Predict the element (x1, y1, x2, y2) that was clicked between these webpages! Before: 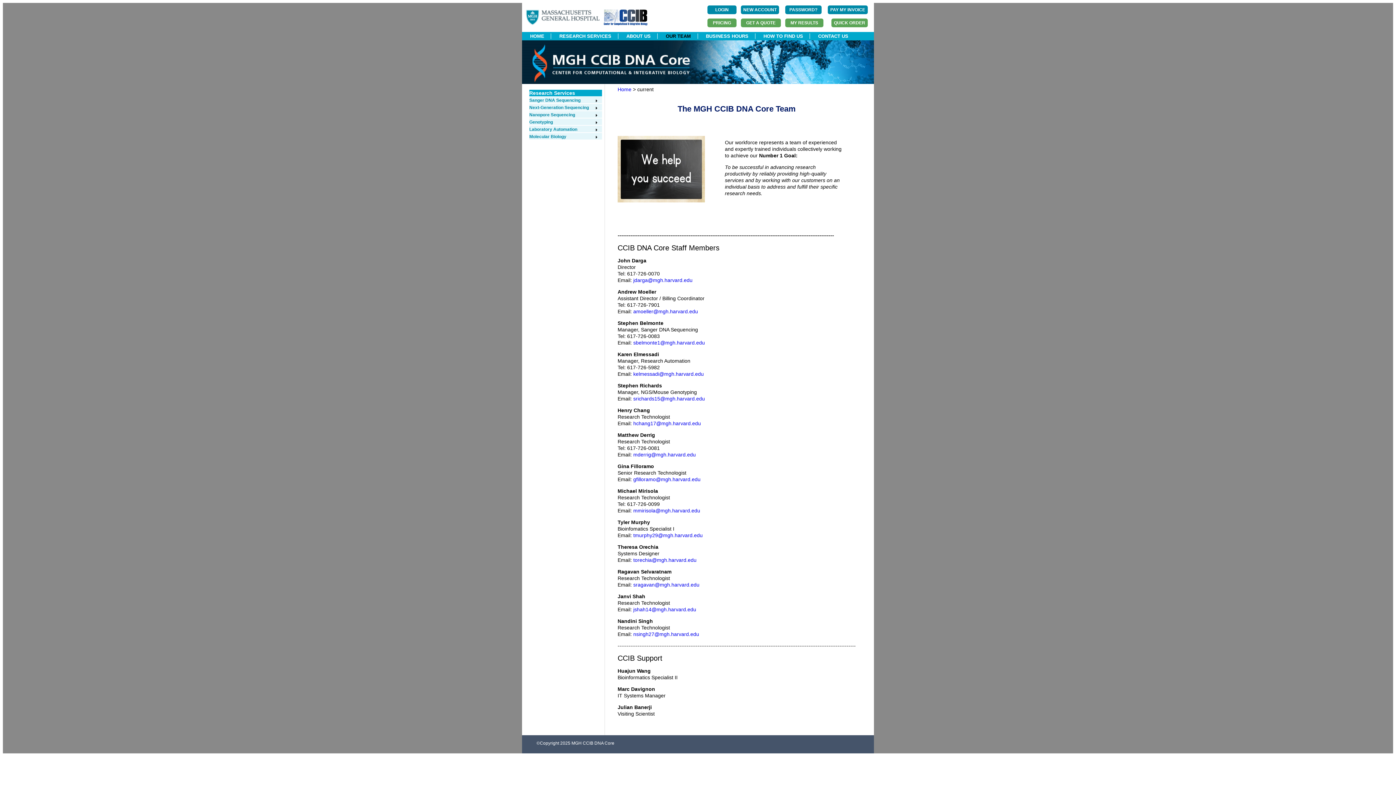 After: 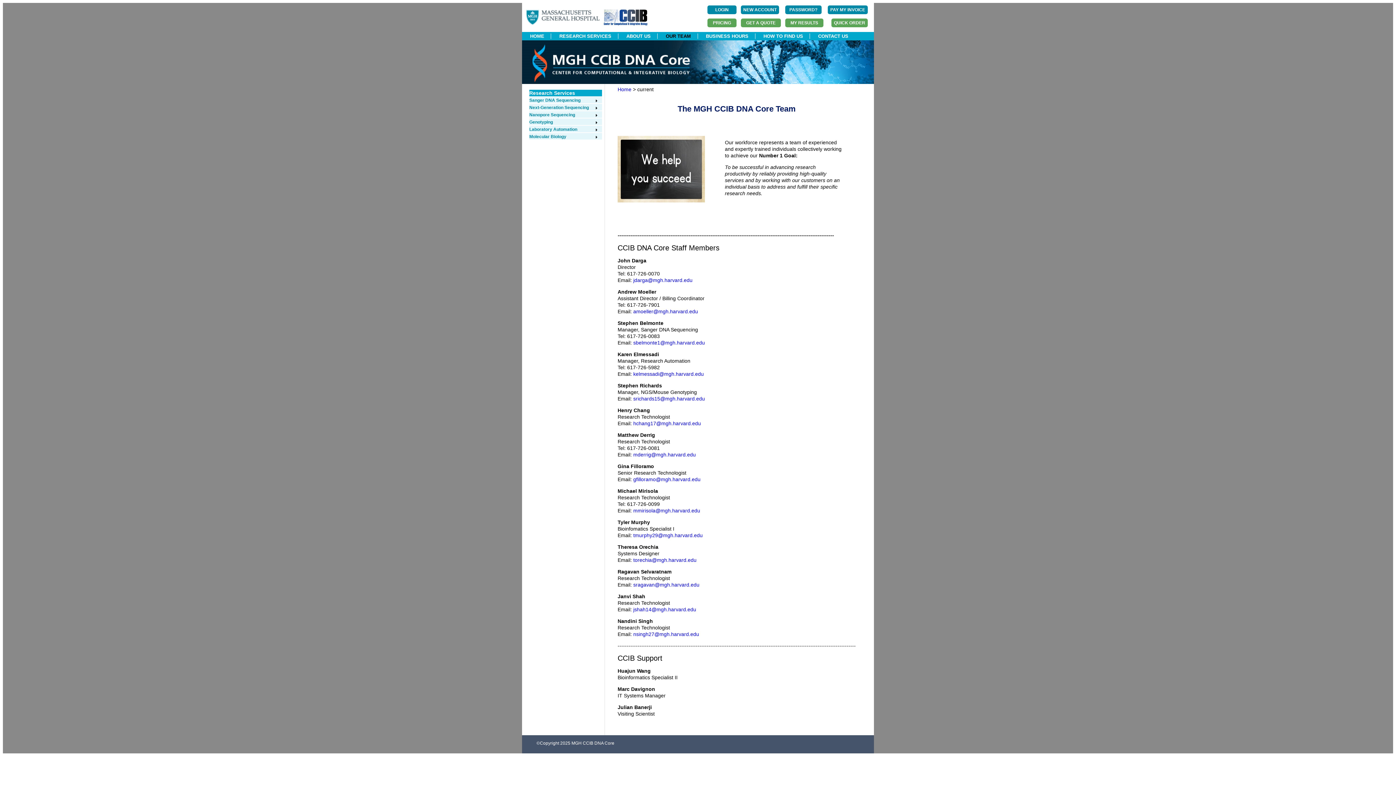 Action: bbox: (633, 340, 705, 345) label: sbelmonte1@mgh.harvard.edu